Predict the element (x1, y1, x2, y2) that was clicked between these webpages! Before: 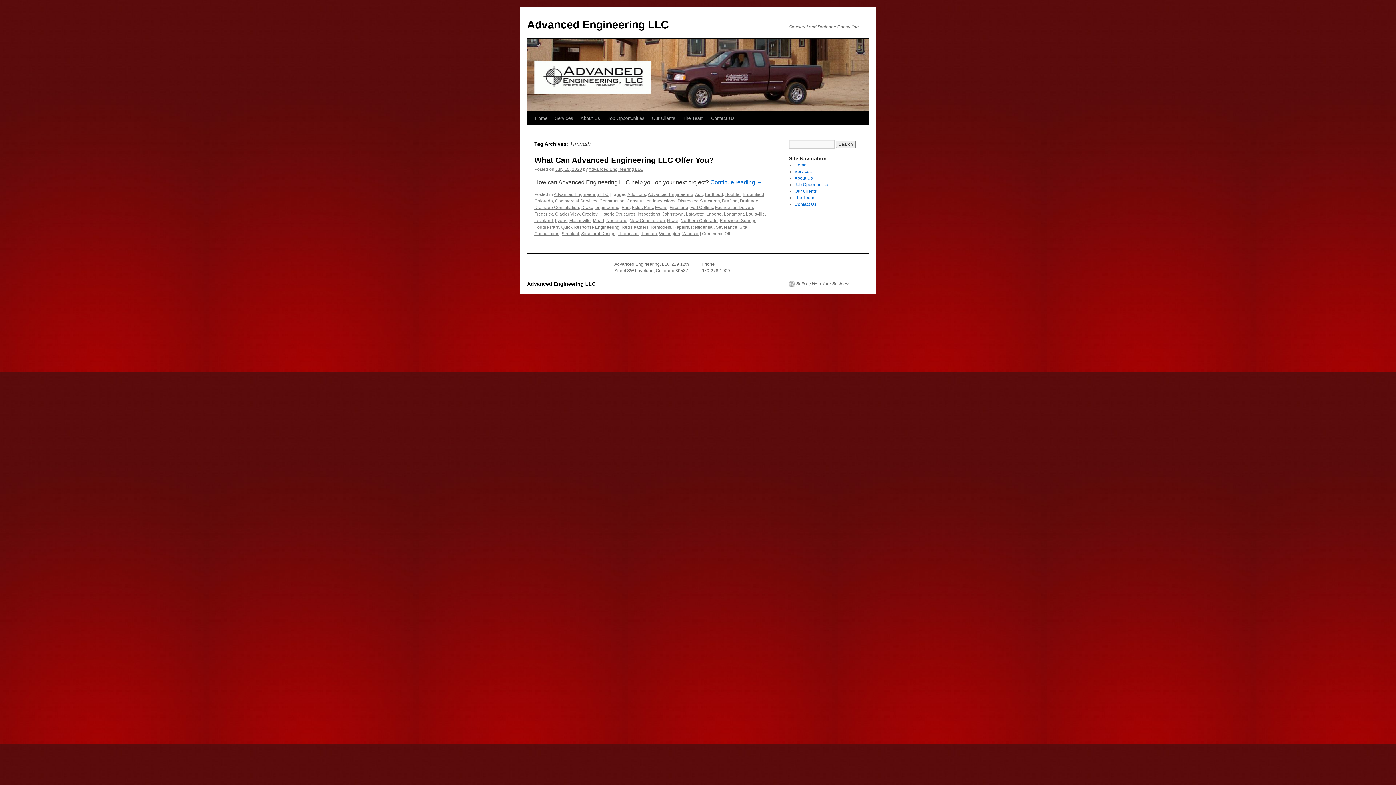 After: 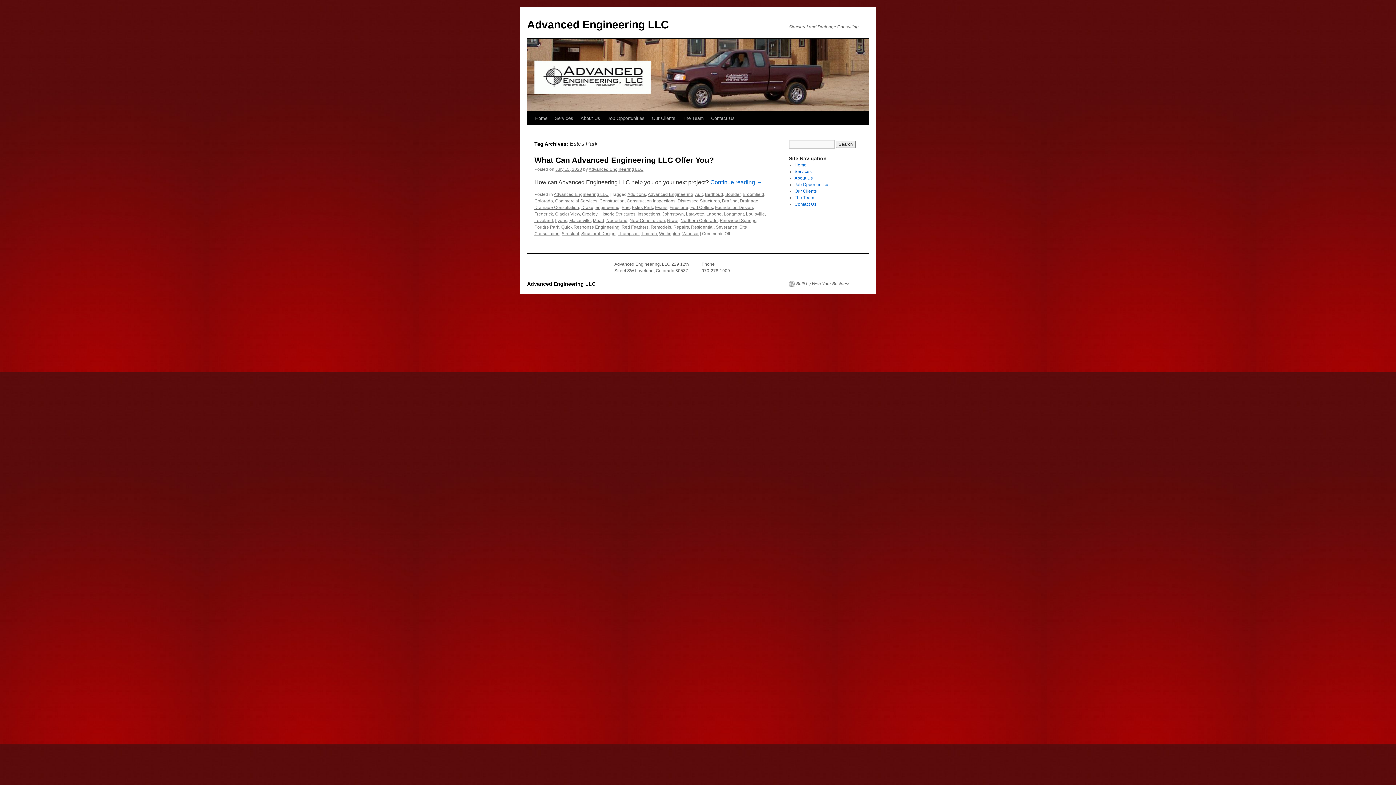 Action: label: Estes Park bbox: (632, 205, 653, 210)